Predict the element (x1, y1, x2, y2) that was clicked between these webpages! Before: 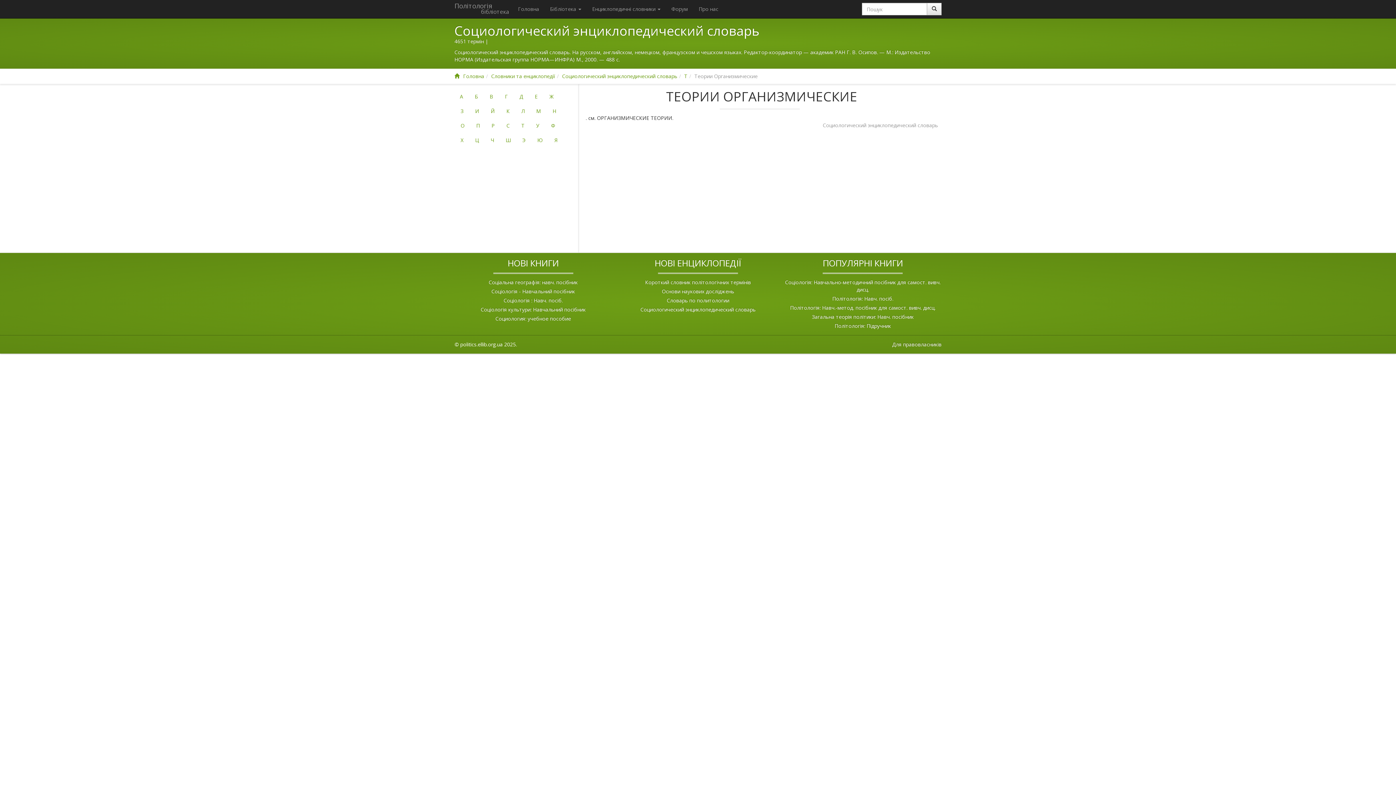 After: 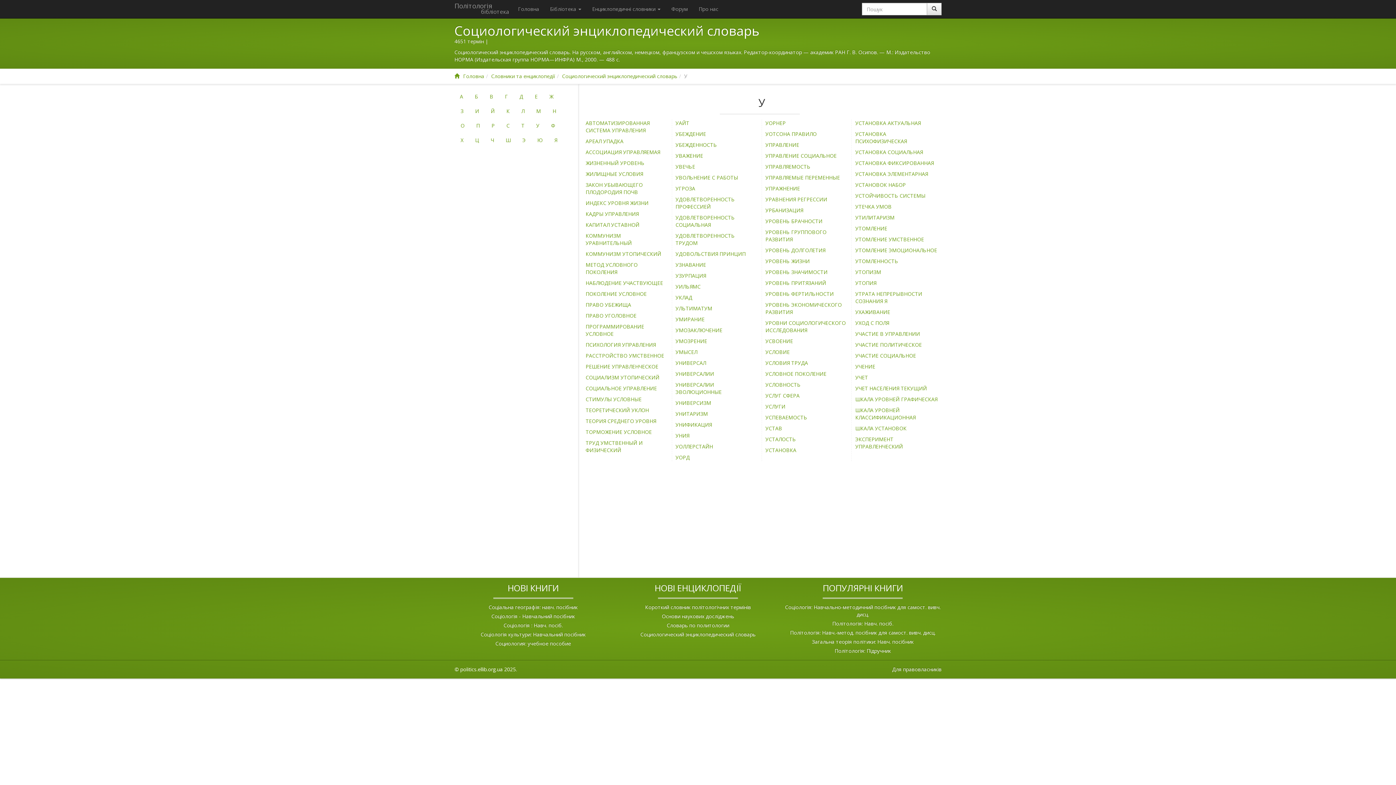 Action: bbox: (530, 118, 545, 133) label: У